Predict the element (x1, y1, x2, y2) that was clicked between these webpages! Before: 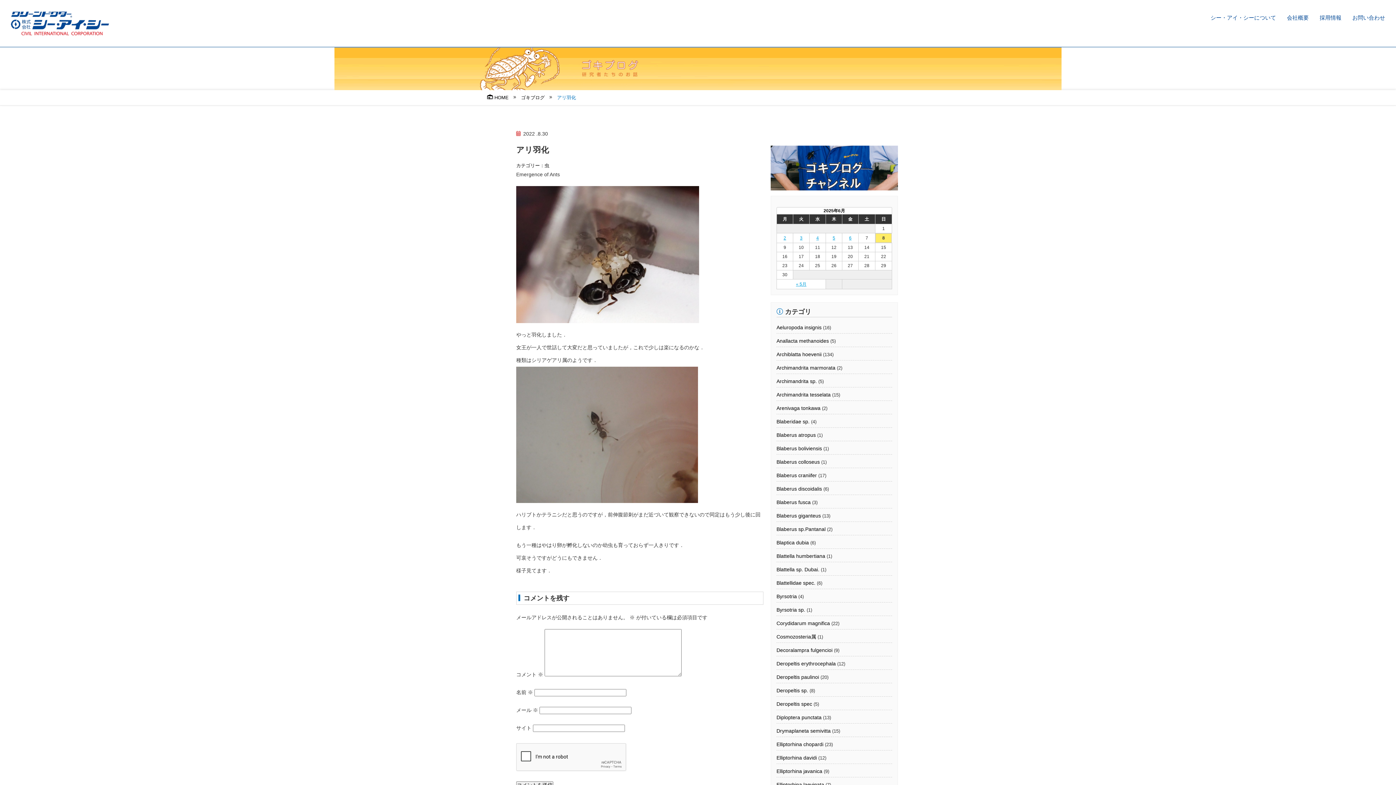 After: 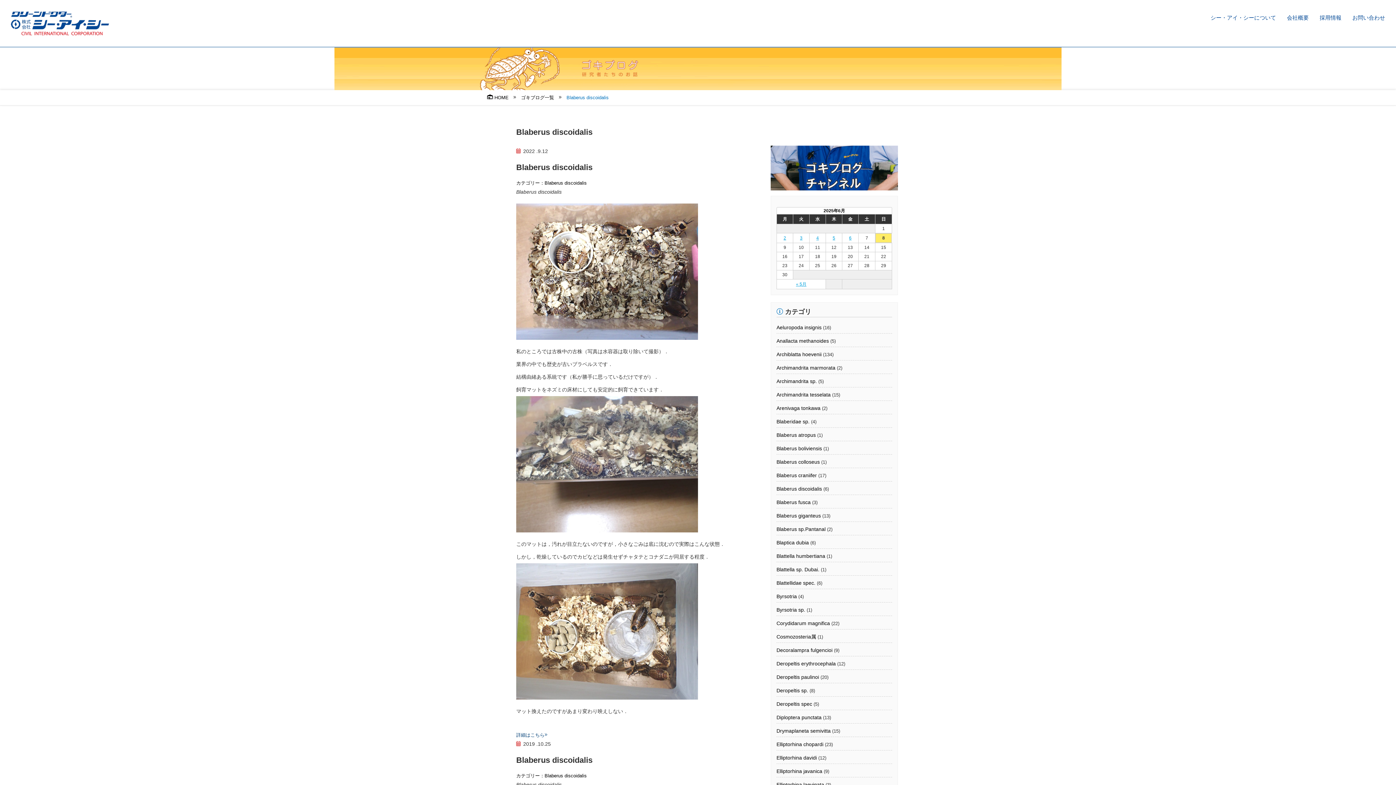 Action: label: Blaberus discoidalis bbox: (776, 486, 822, 492)